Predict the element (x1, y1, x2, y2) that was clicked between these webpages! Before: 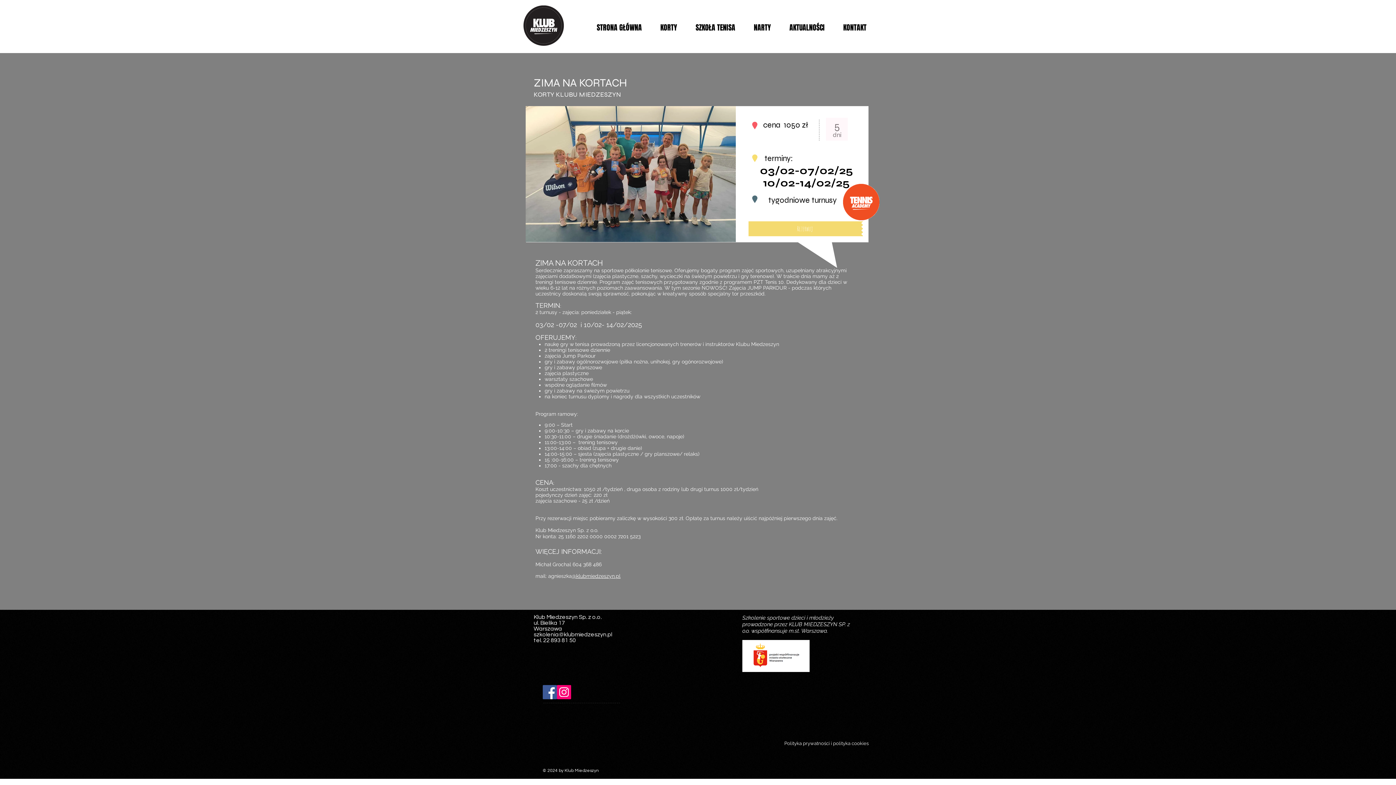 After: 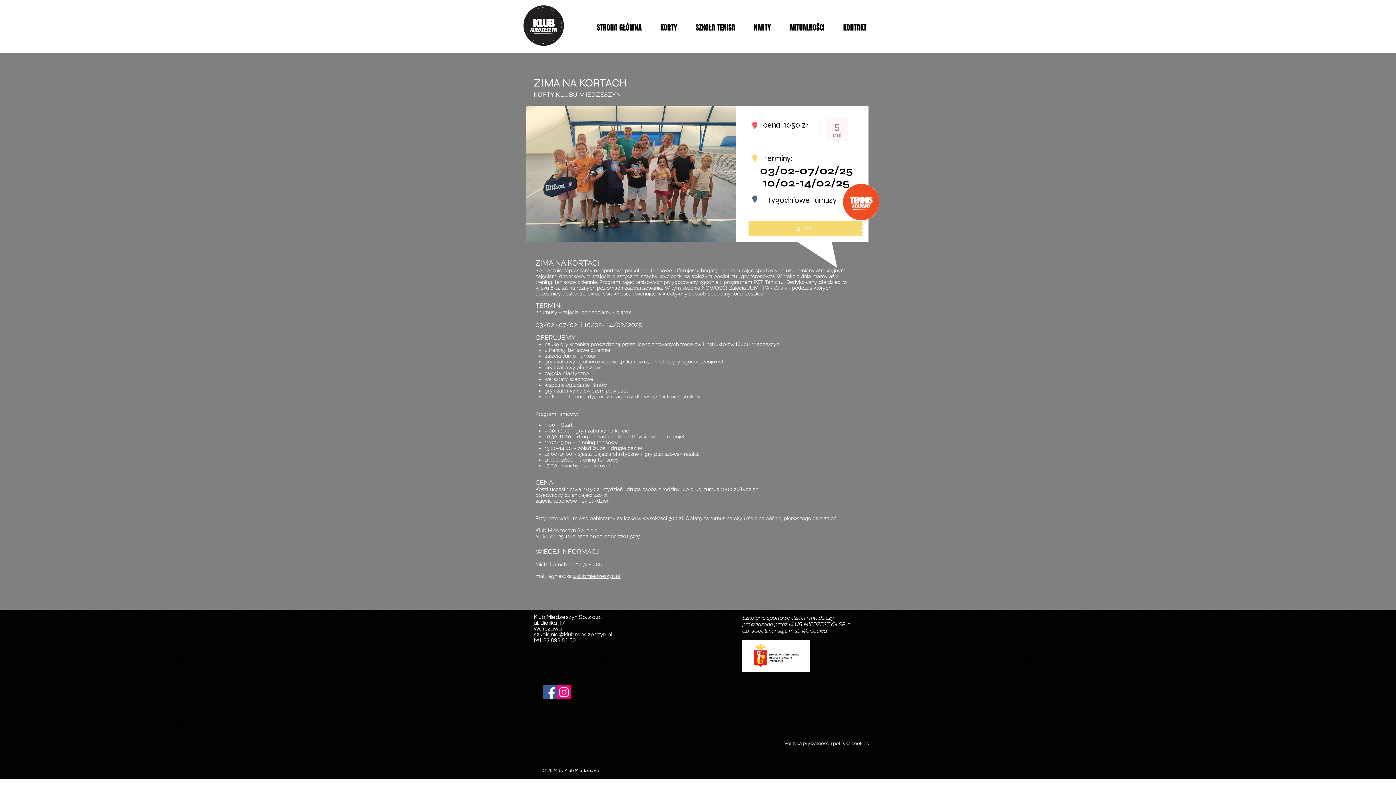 Action: bbox: (572, 573, 620, 579) label: @klubmiedzeszyn.pl